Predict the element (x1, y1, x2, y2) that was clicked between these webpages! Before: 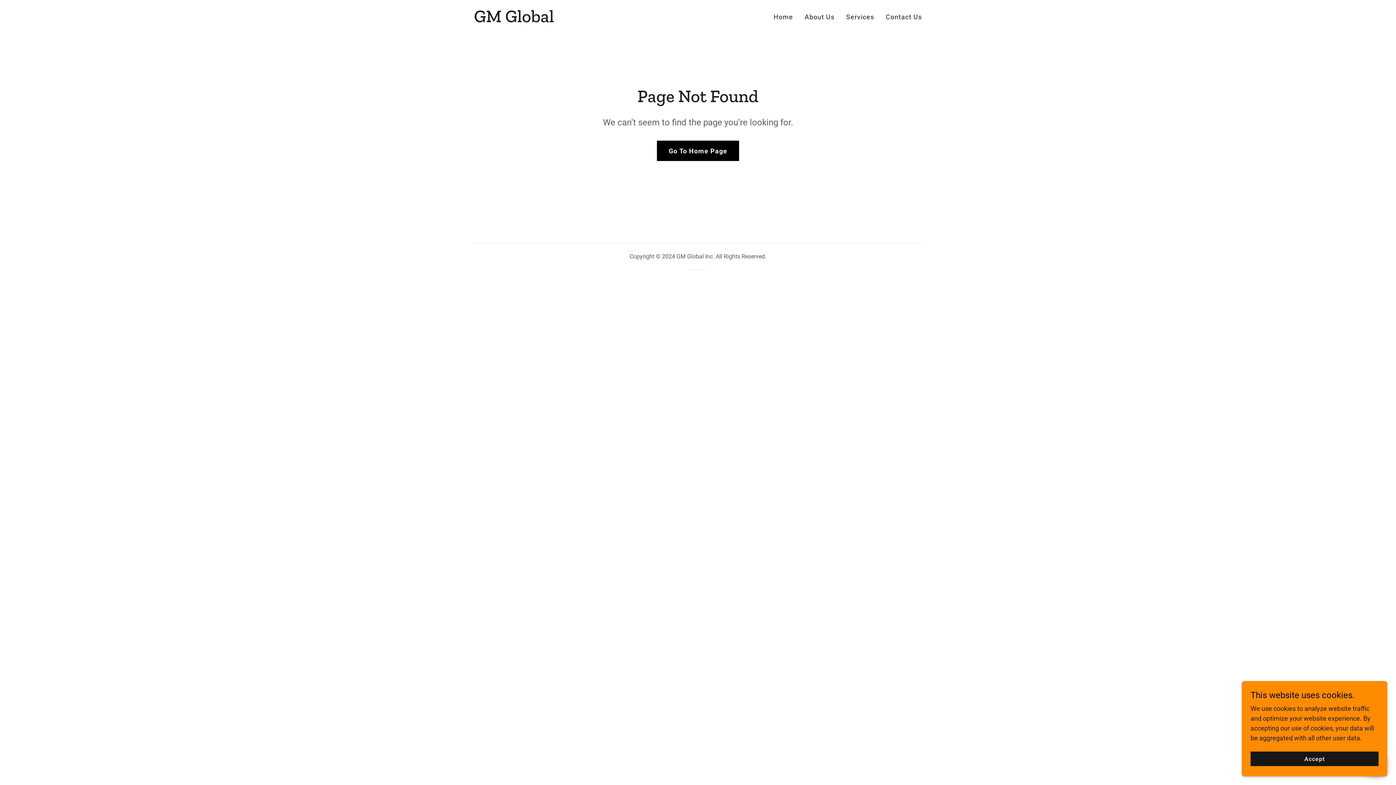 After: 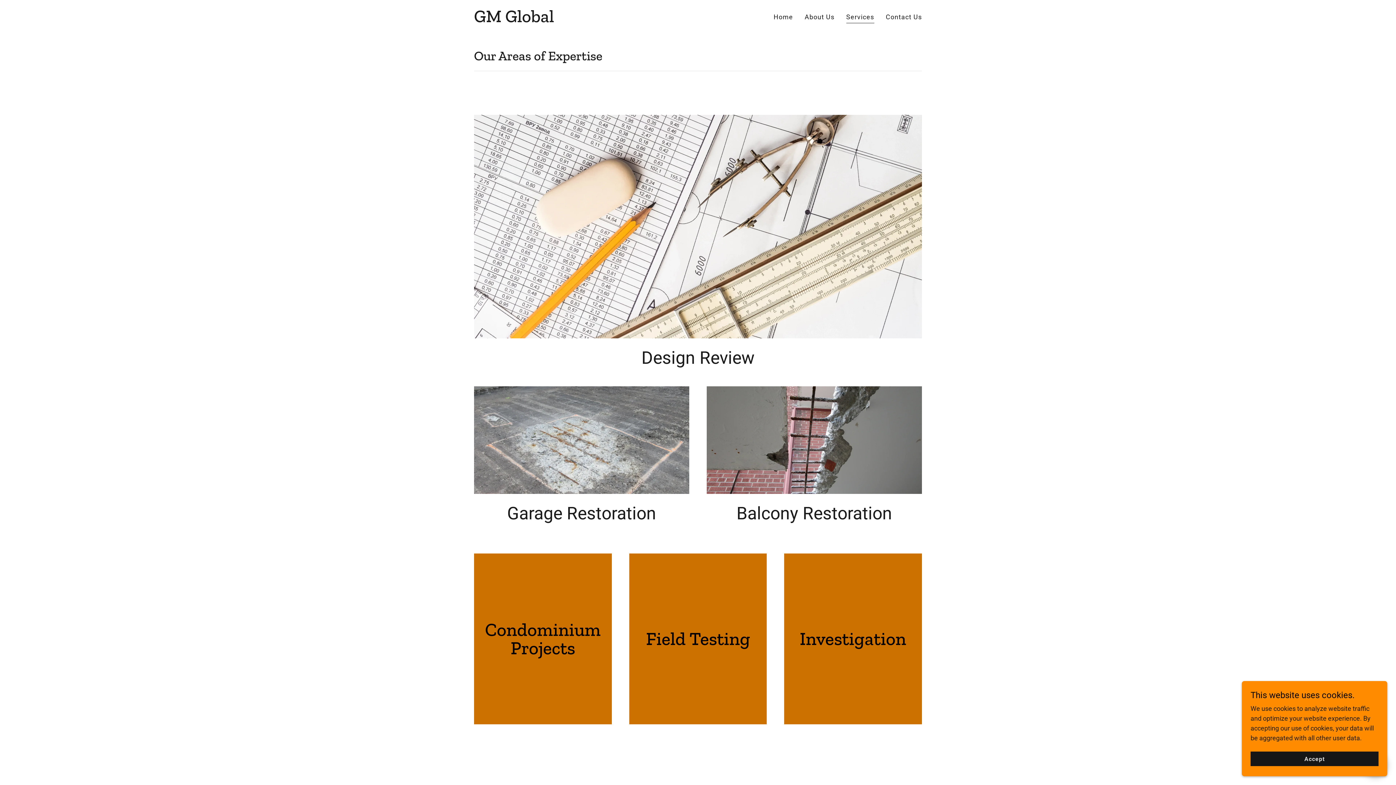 Action: label: Services bbox: (844, 10, 876, 23)